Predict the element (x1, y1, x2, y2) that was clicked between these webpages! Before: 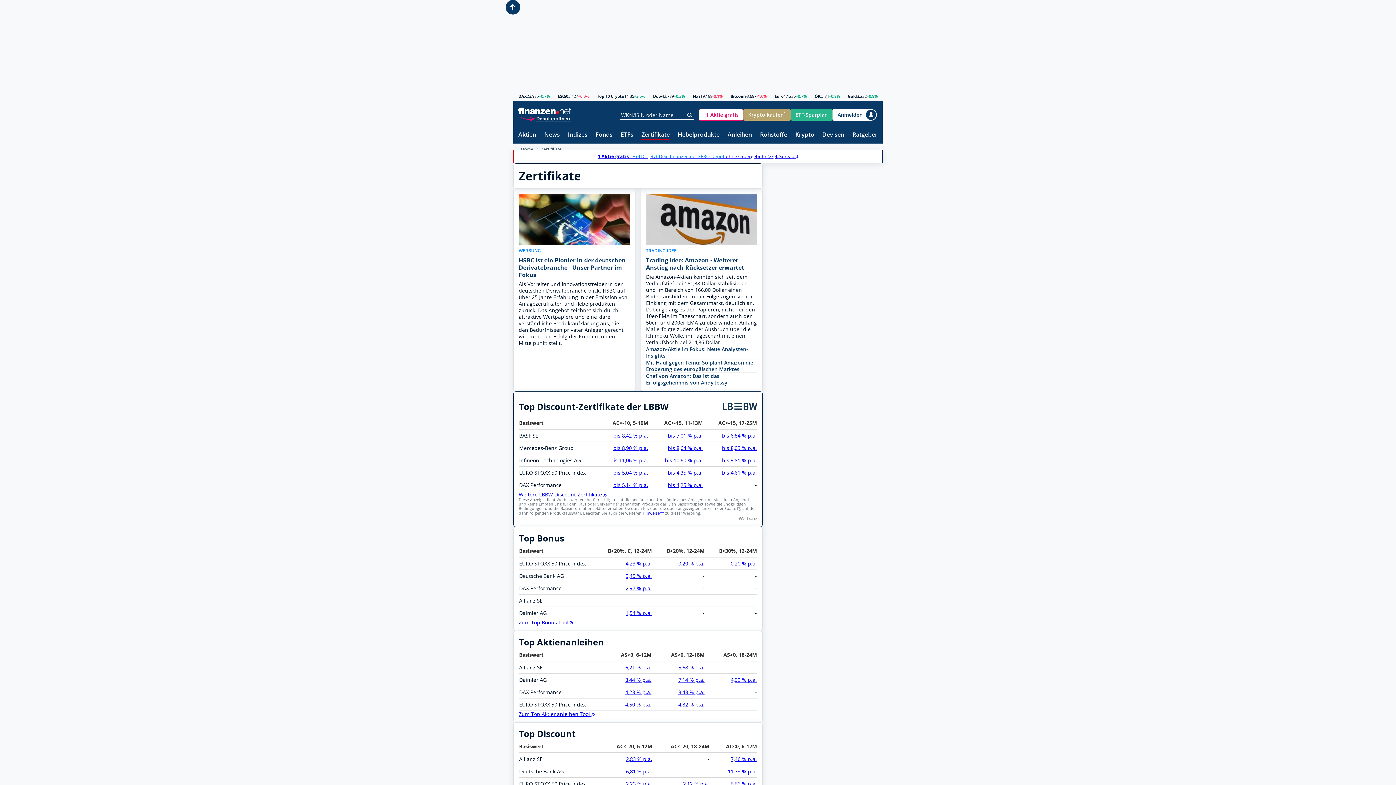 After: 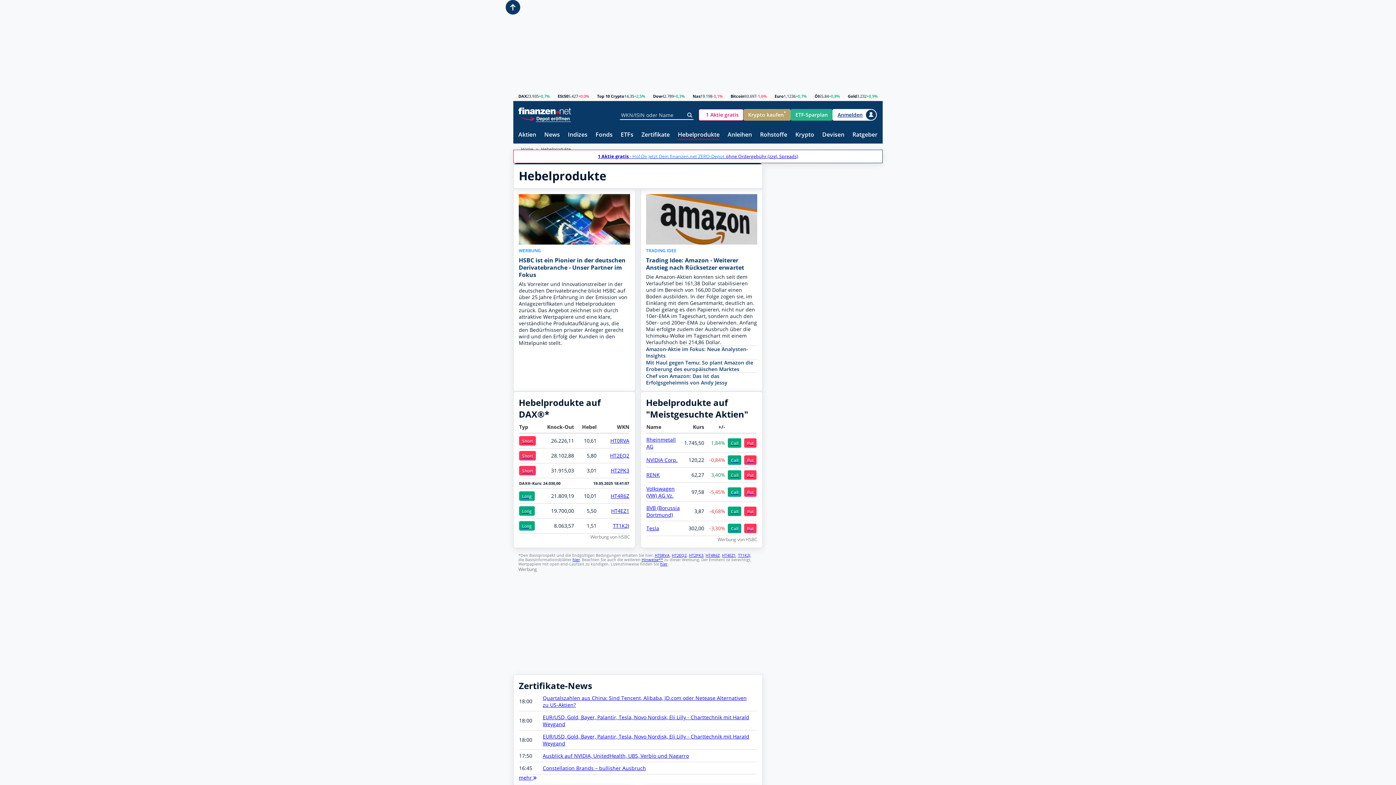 Action: bbox: (677, 131, 719, 138) label: Hebelprodukte